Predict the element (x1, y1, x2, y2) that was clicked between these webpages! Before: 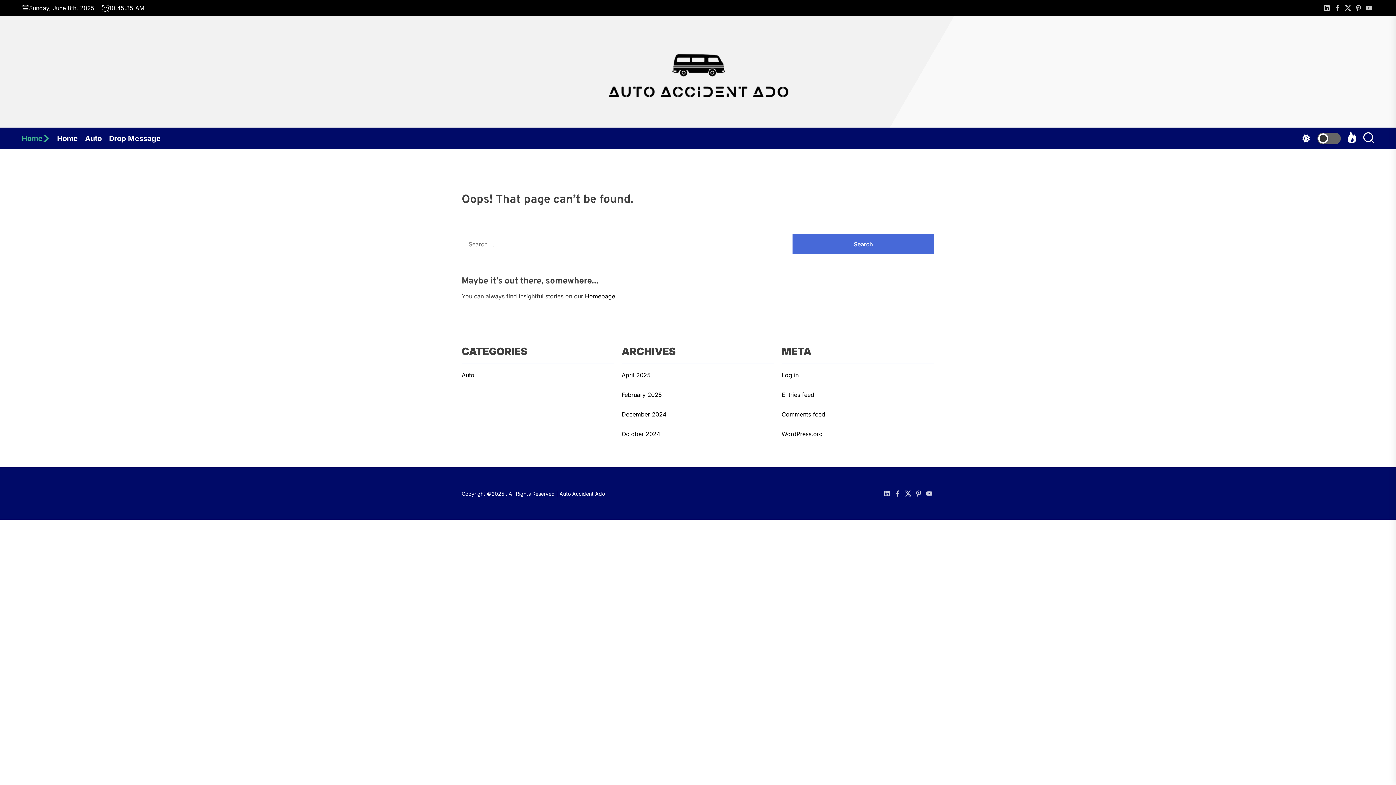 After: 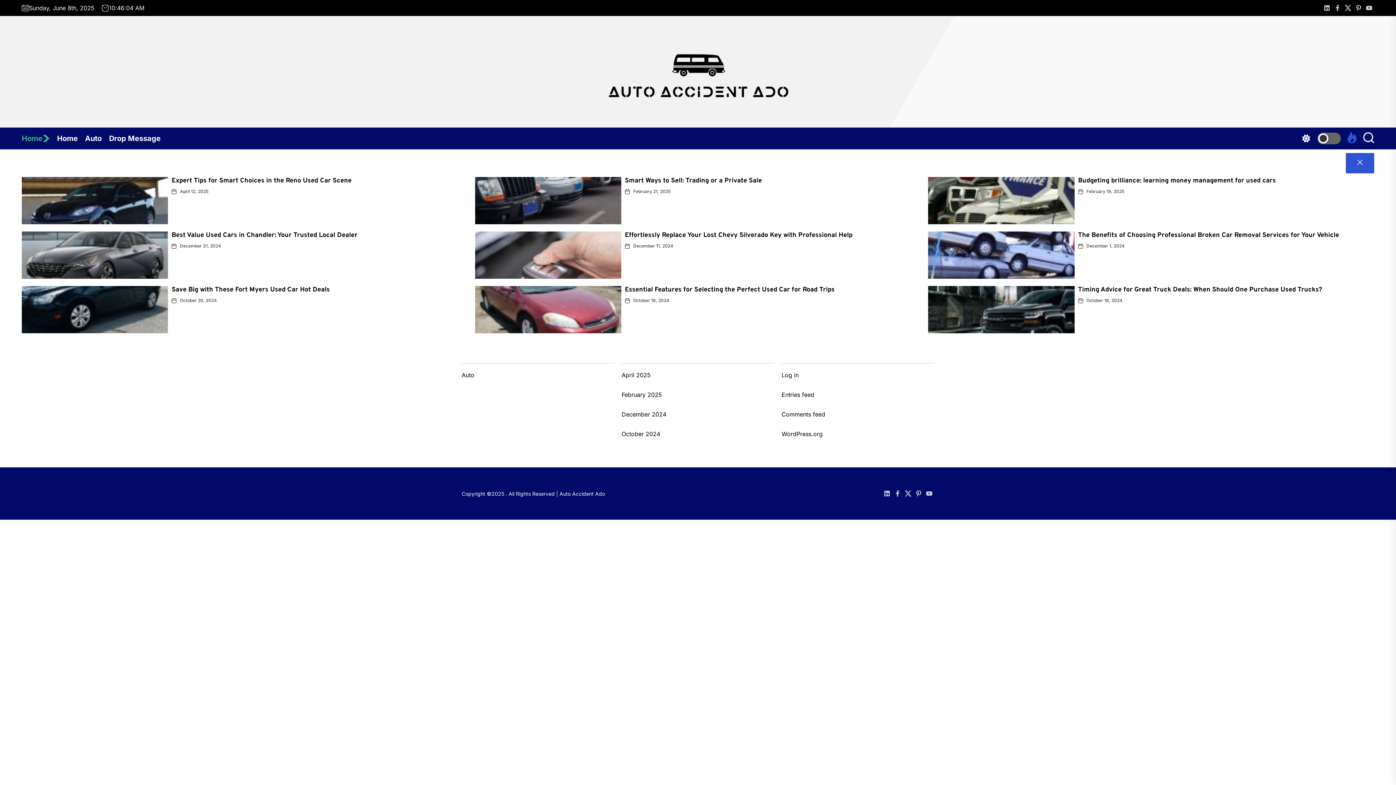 Action: bbox: (1346, 131, 1358, 145)